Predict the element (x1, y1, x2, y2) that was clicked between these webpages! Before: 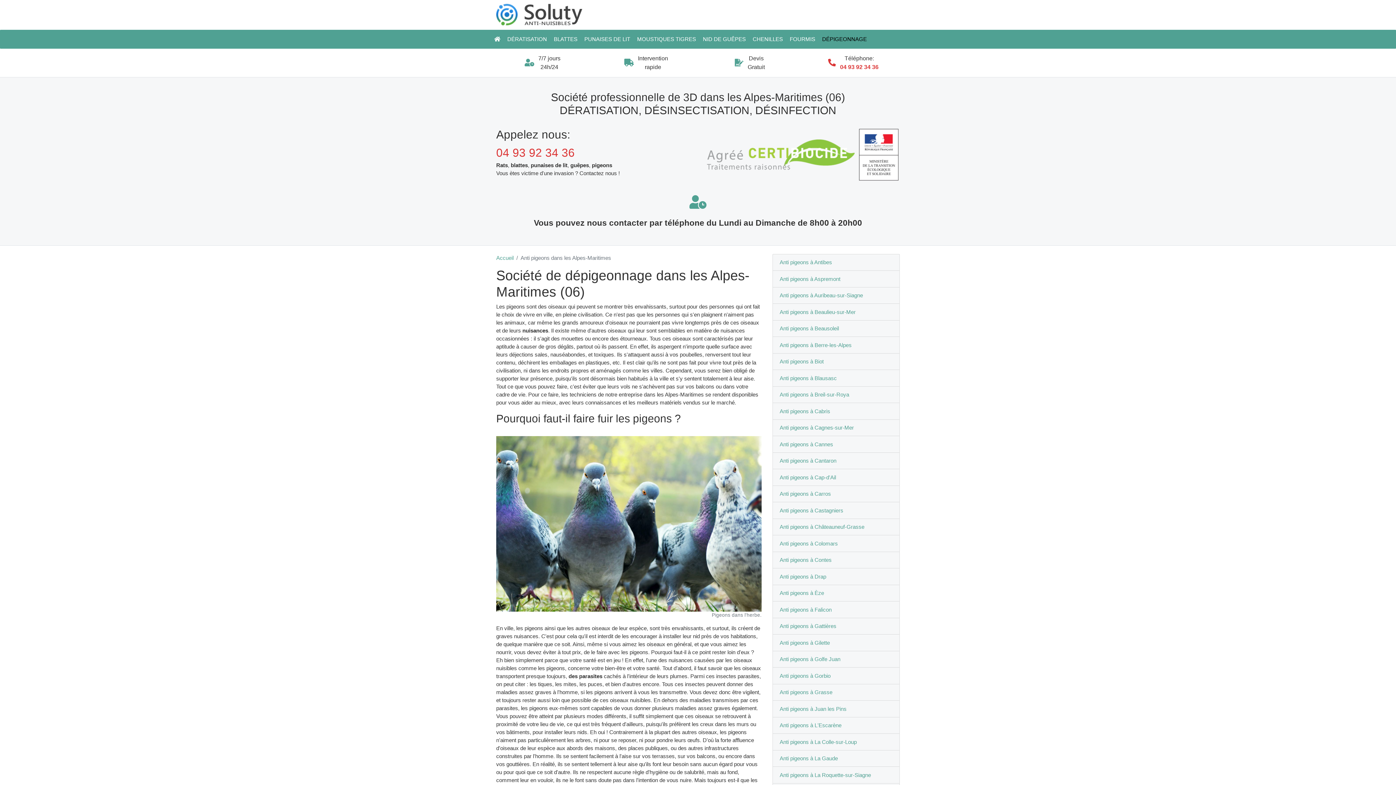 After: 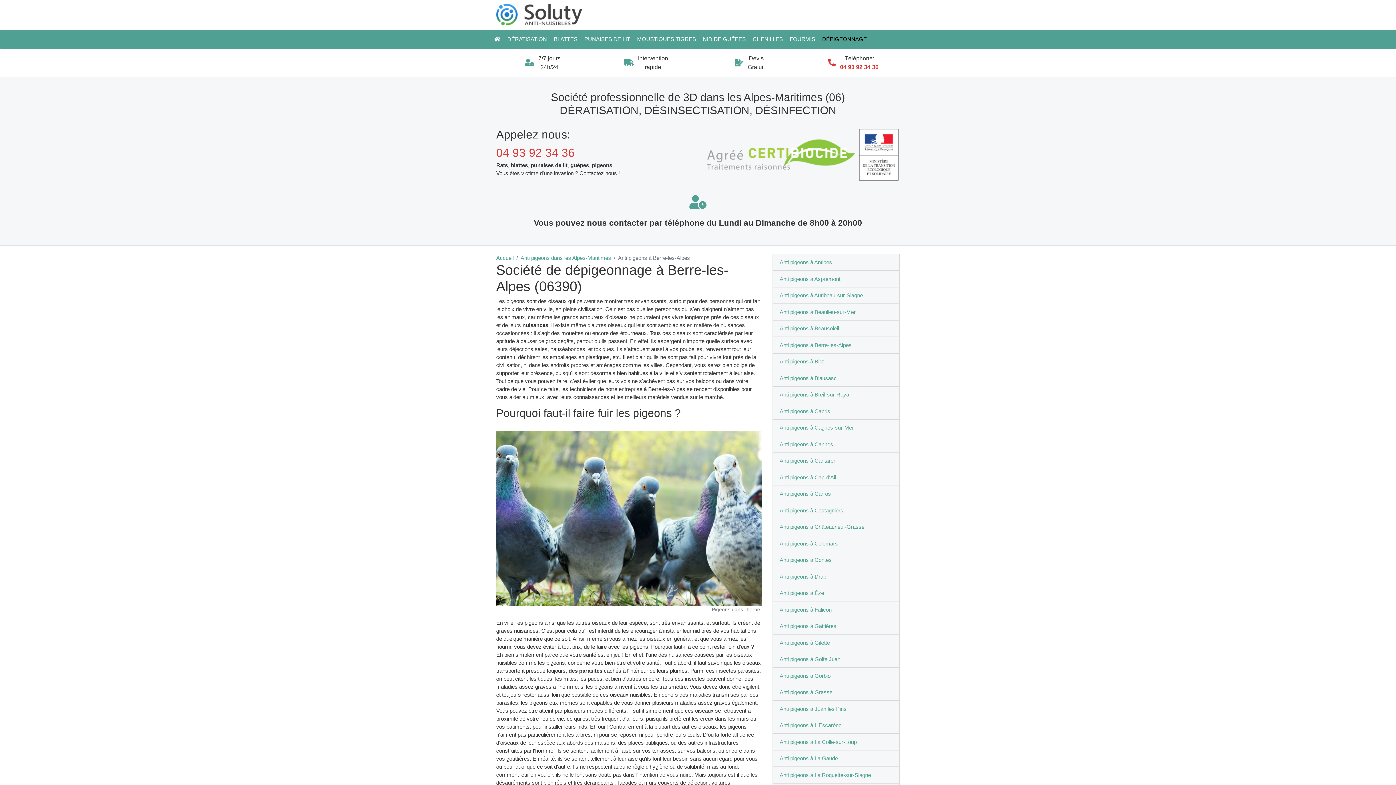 Action: label: Anti pigeons à Berre-les-Alpes bbox: (779, 342, 851, 348)